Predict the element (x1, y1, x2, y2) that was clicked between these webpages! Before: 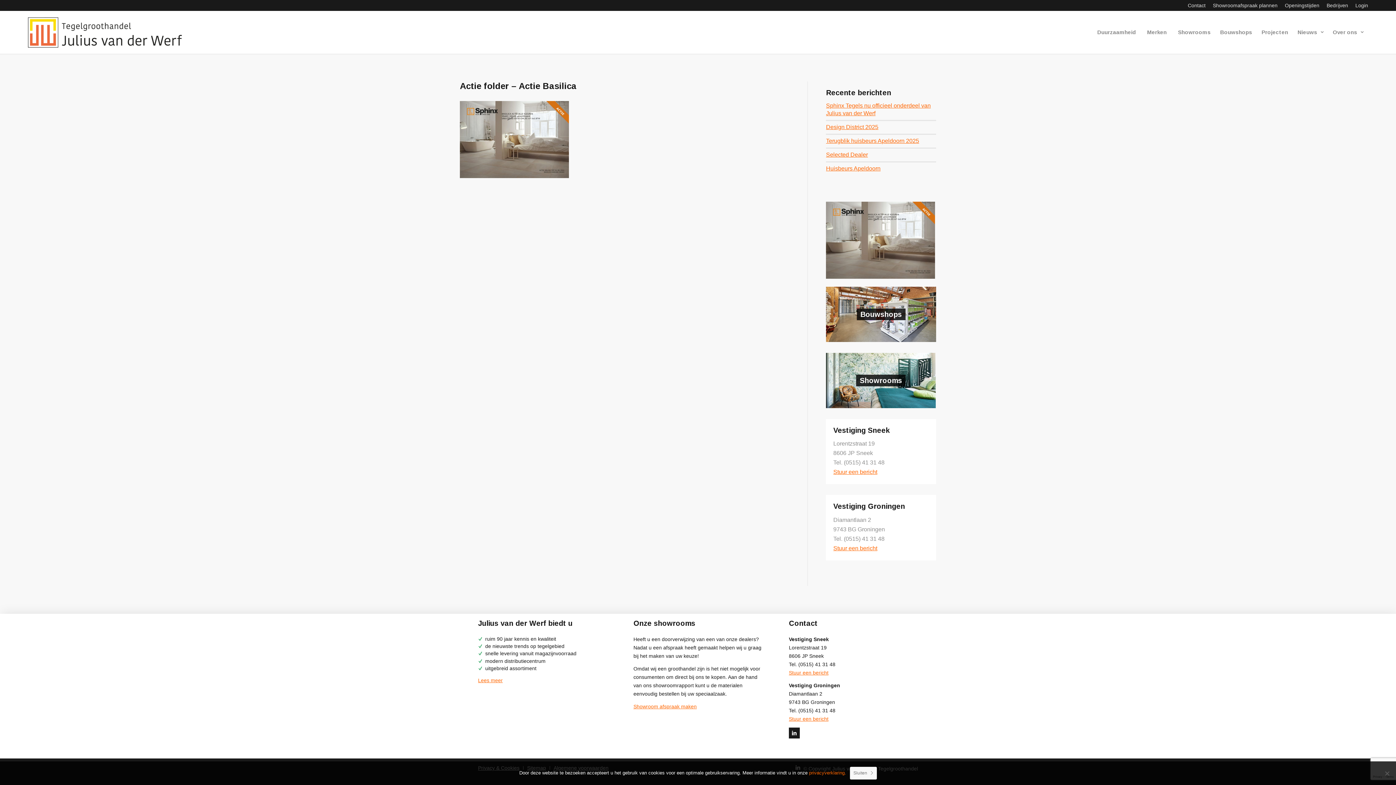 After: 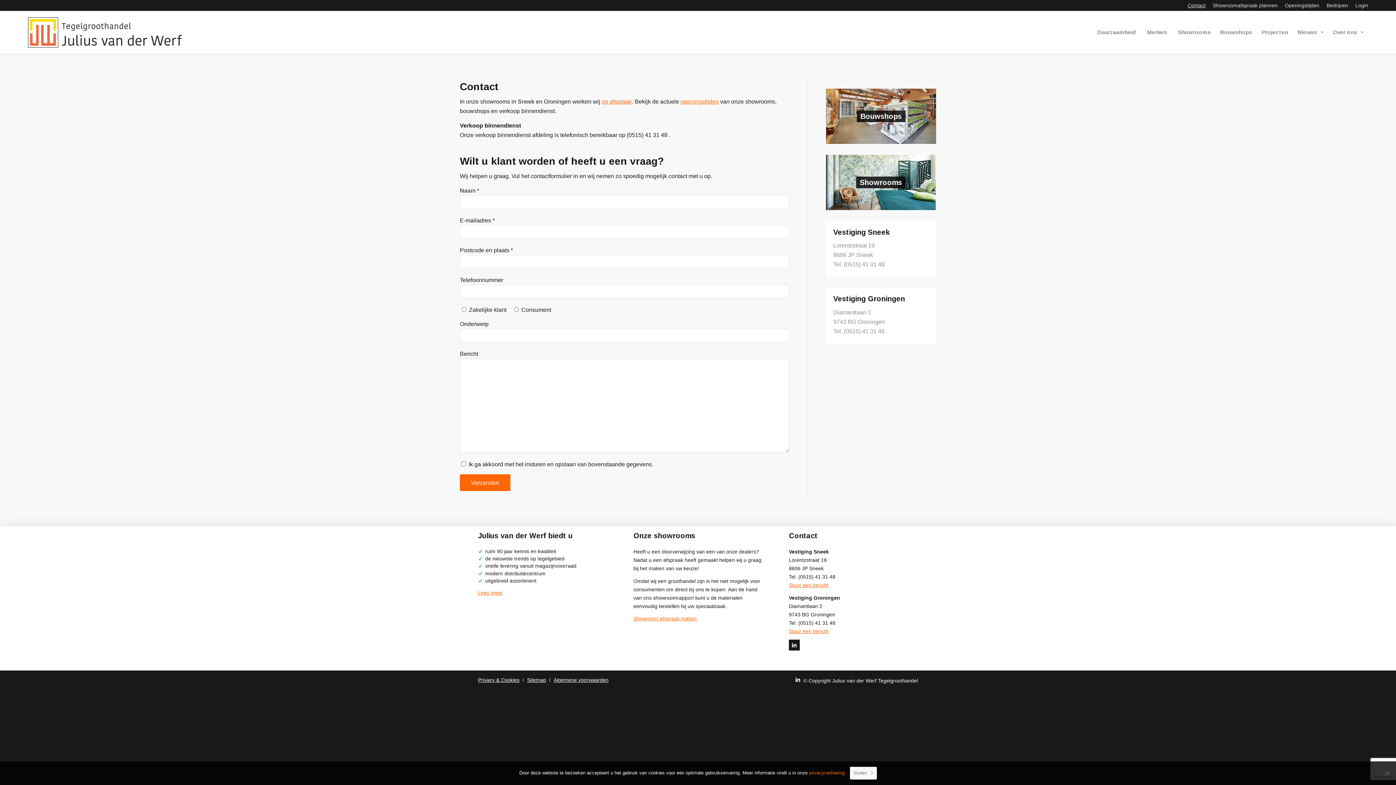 Action: label: Stuur een bericht bbox: (833, 469, 877, 475)